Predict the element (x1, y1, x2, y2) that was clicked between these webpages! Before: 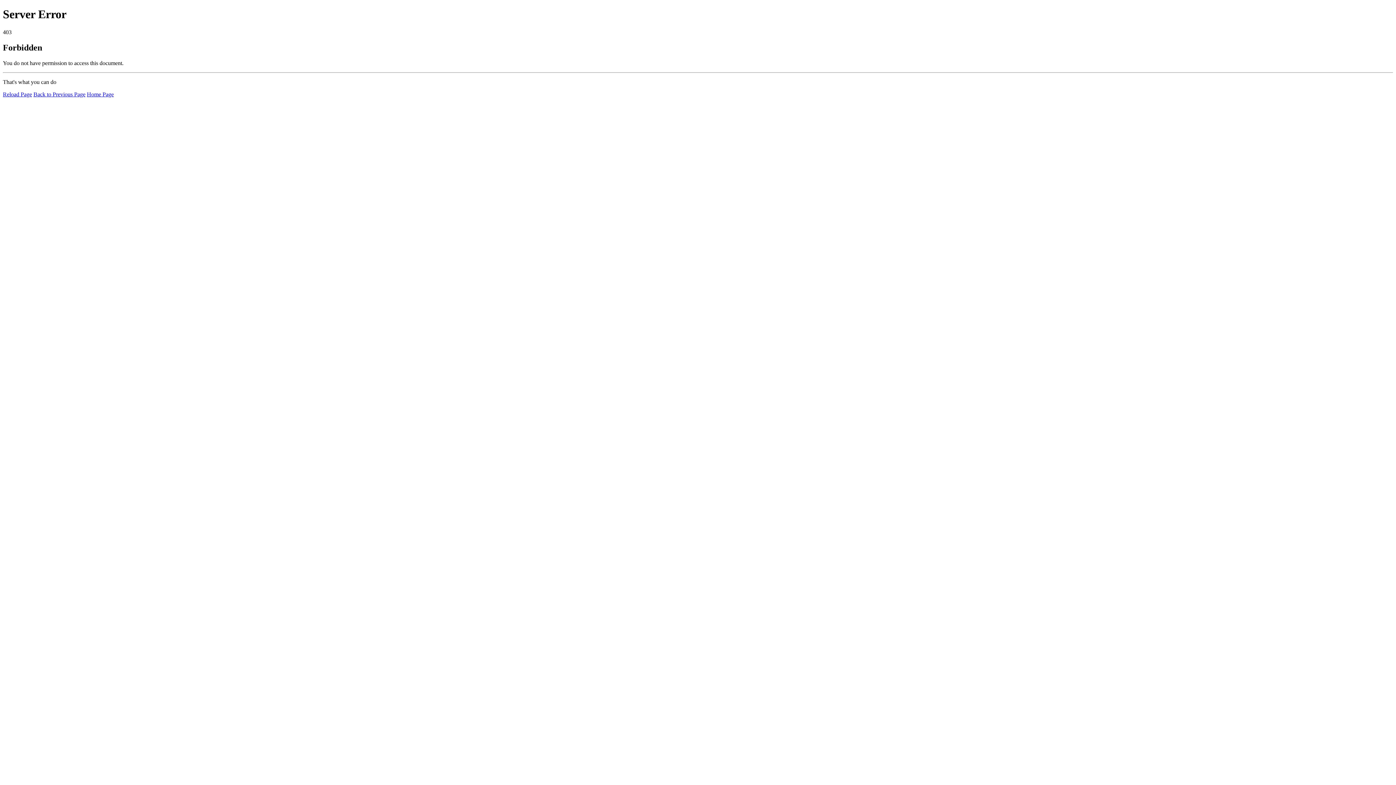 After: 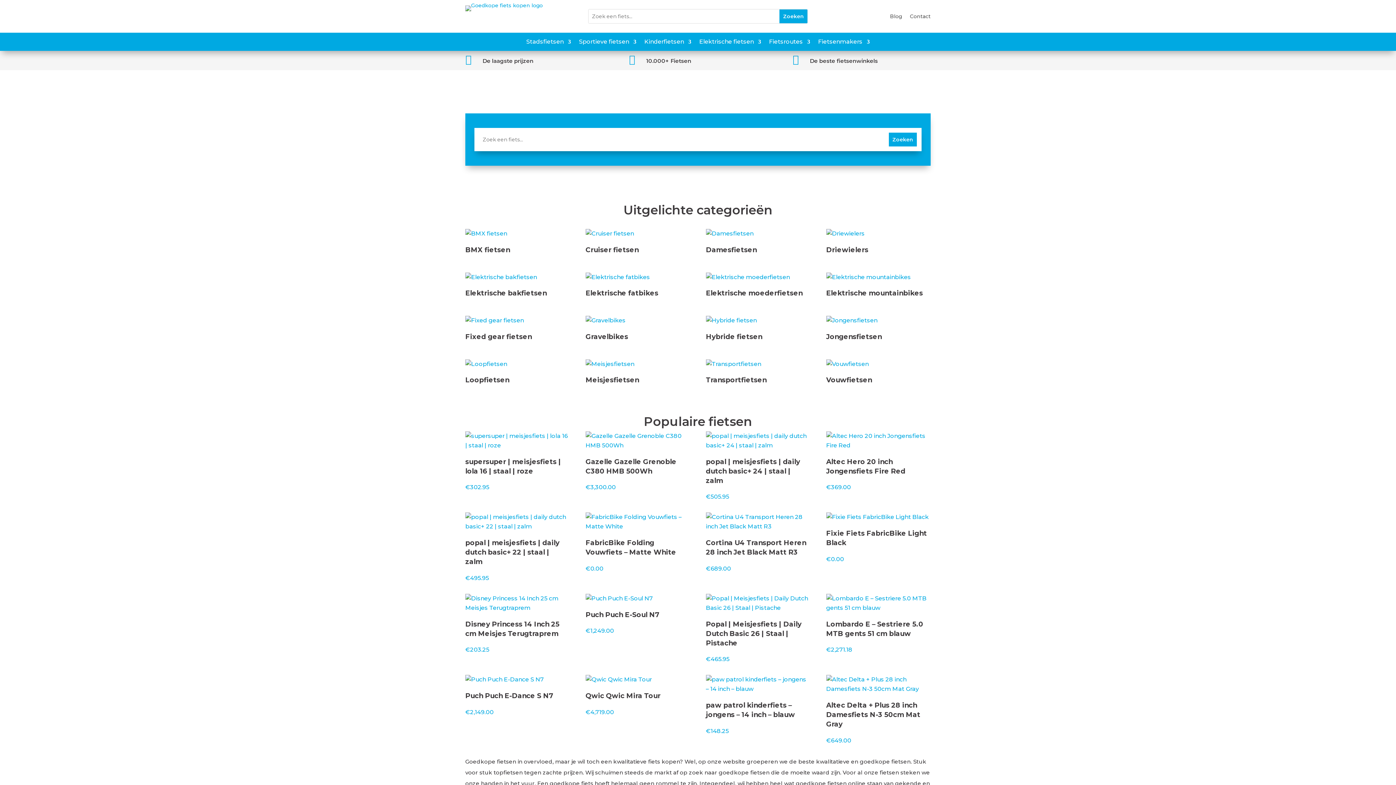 Action: label: Home Page bbox: (86, 91, 113, 97)